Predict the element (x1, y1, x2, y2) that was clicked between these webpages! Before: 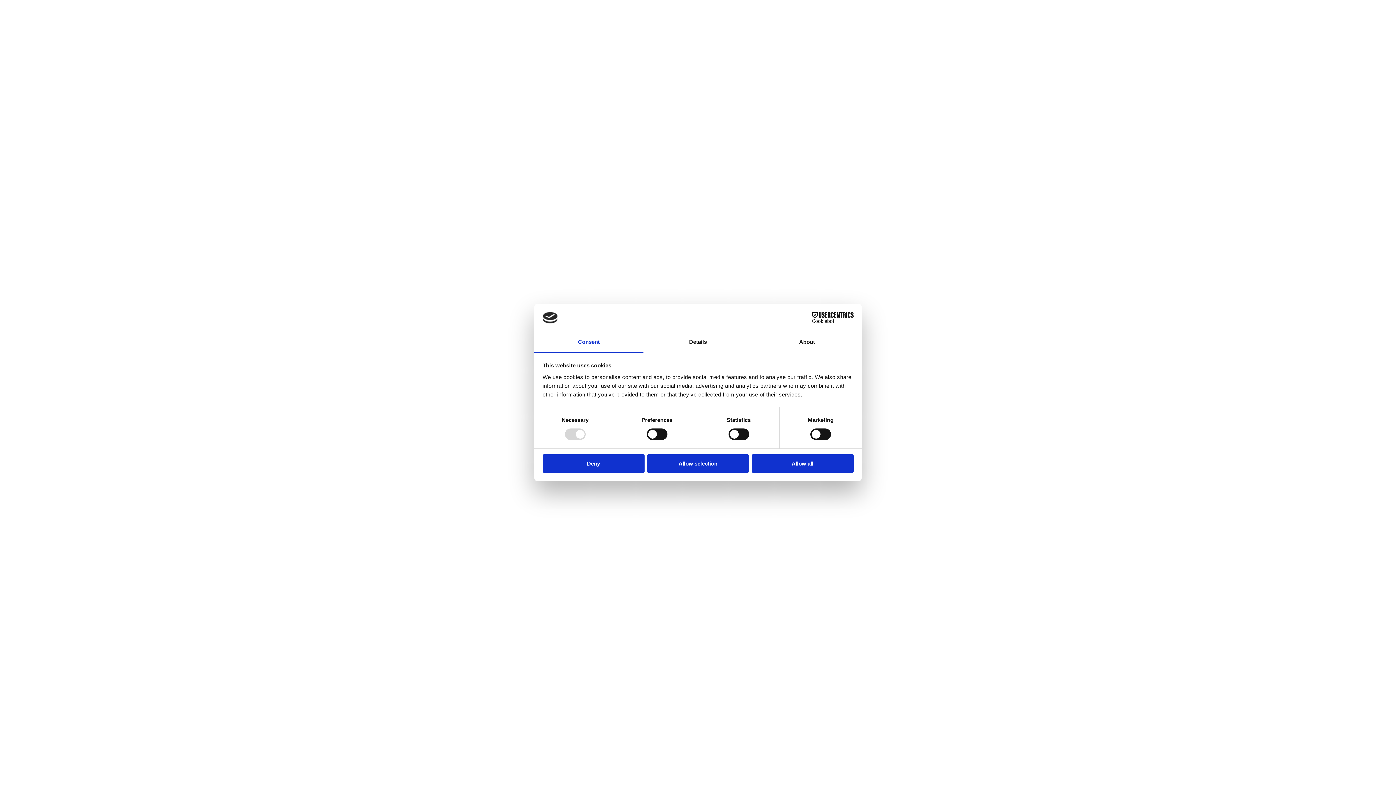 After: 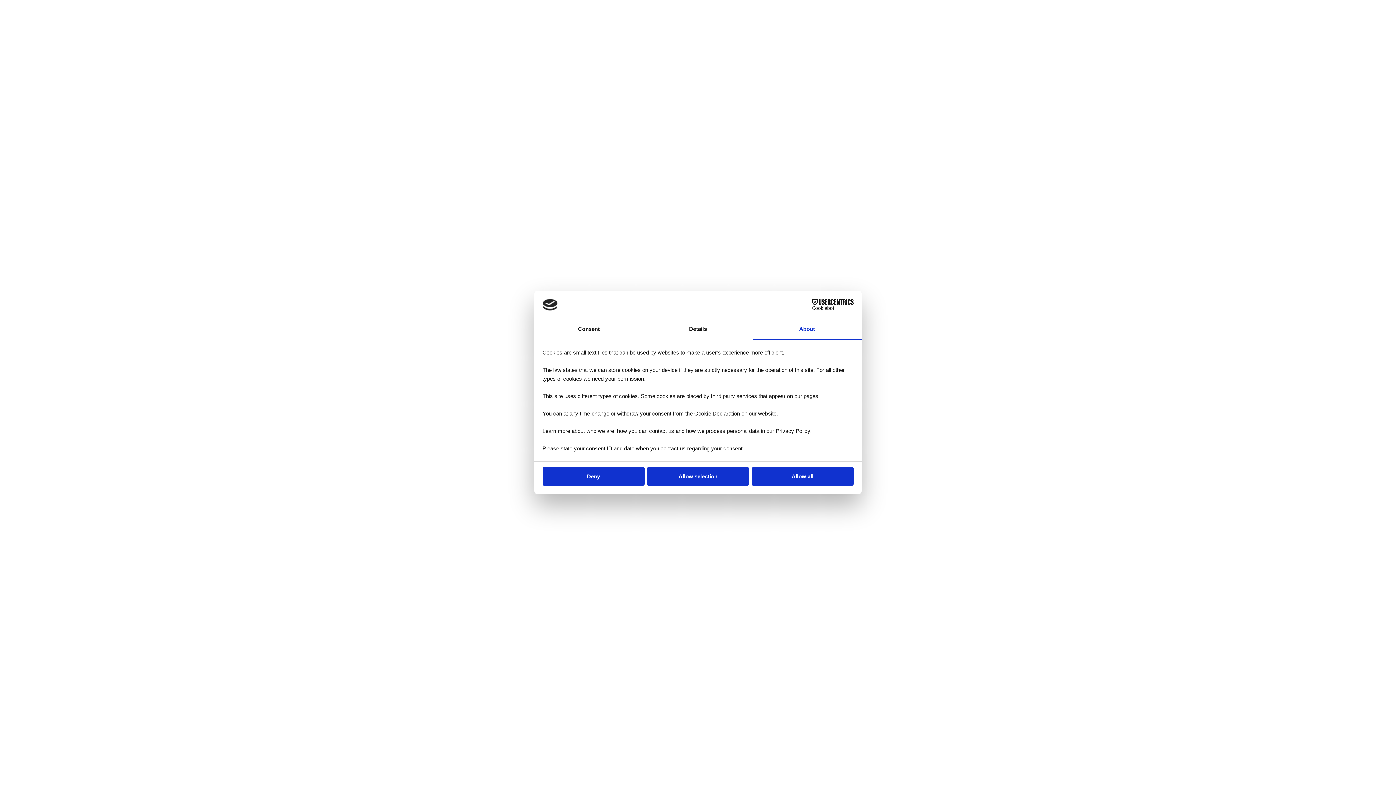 Action: bbox: (752, 332, 861, 353) label: About